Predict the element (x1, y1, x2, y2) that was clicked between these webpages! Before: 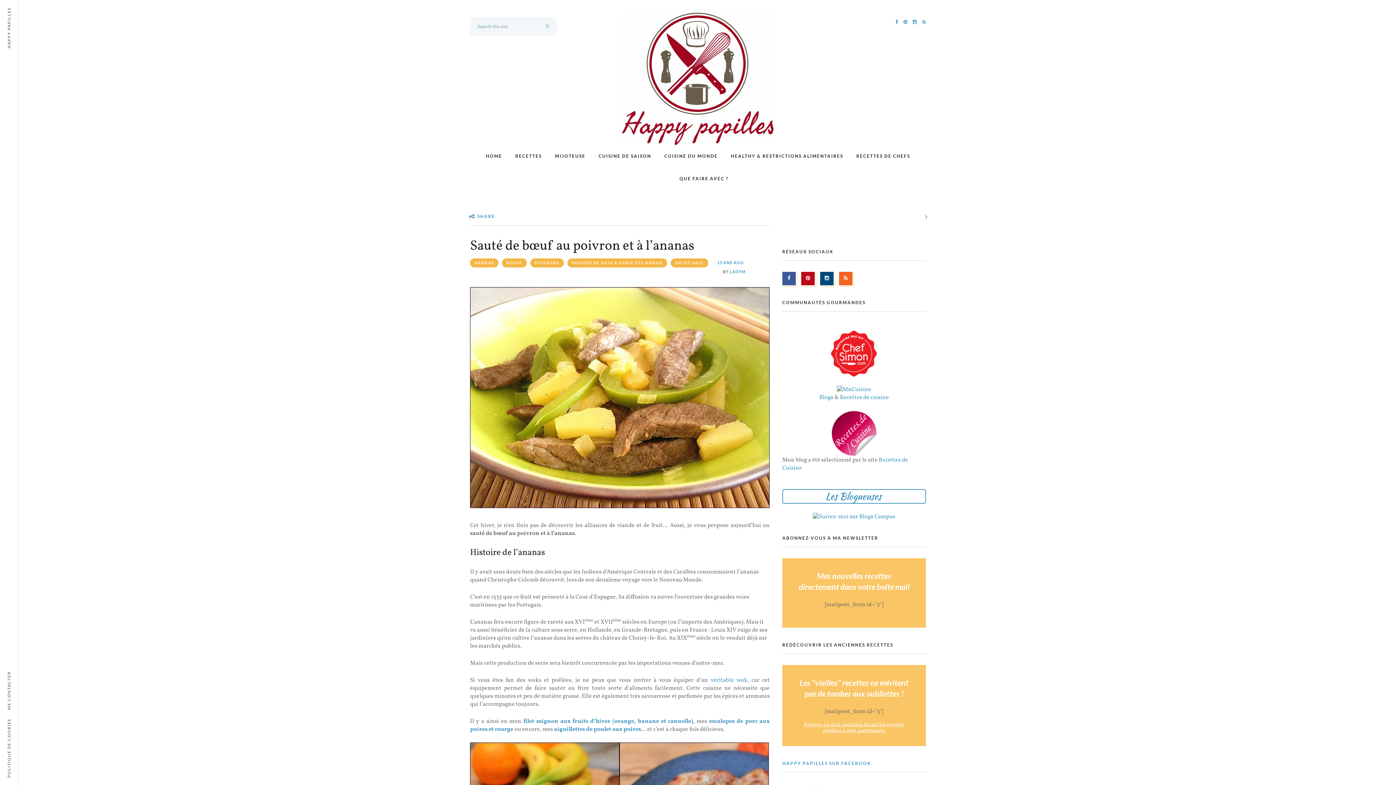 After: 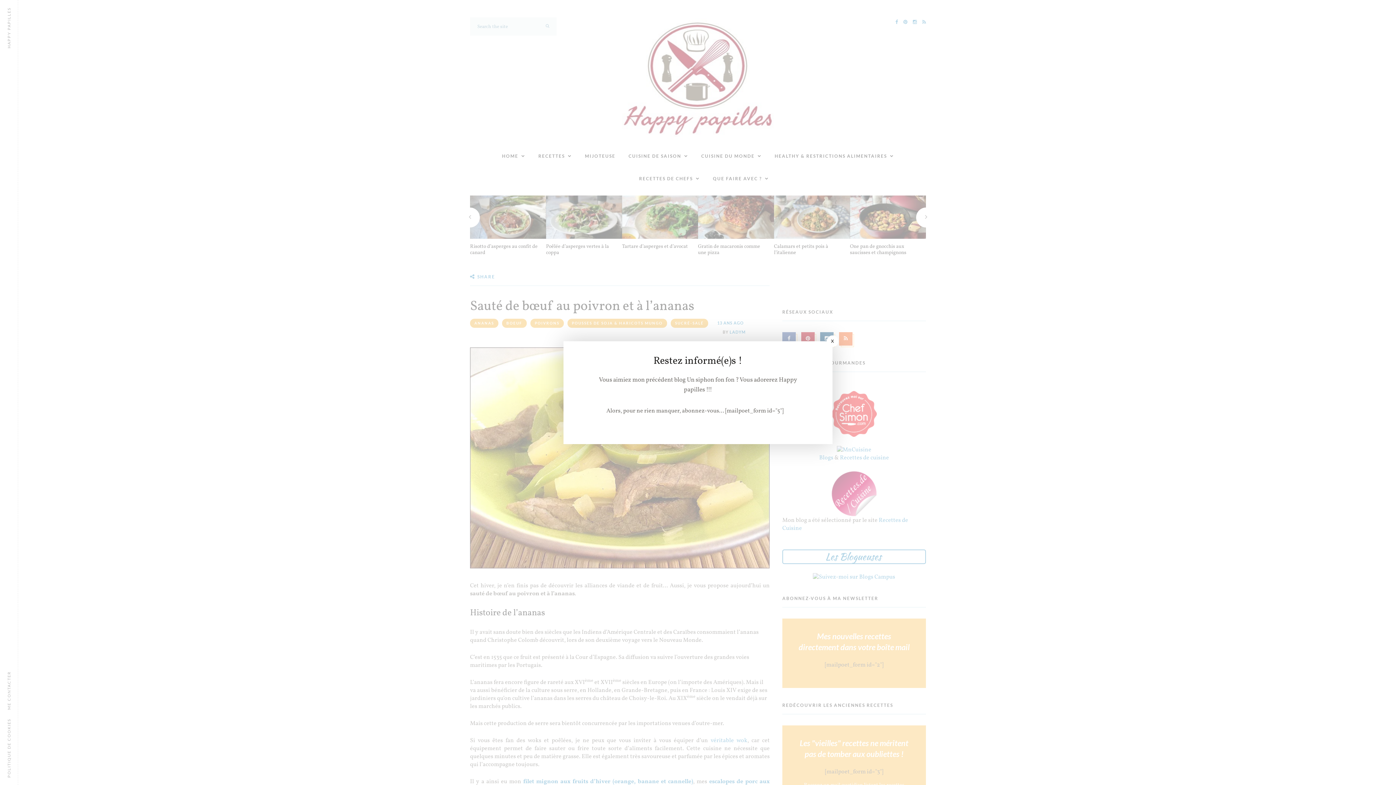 Action: bbox: (782, 489, 926, 503) label: Les Blogueuses